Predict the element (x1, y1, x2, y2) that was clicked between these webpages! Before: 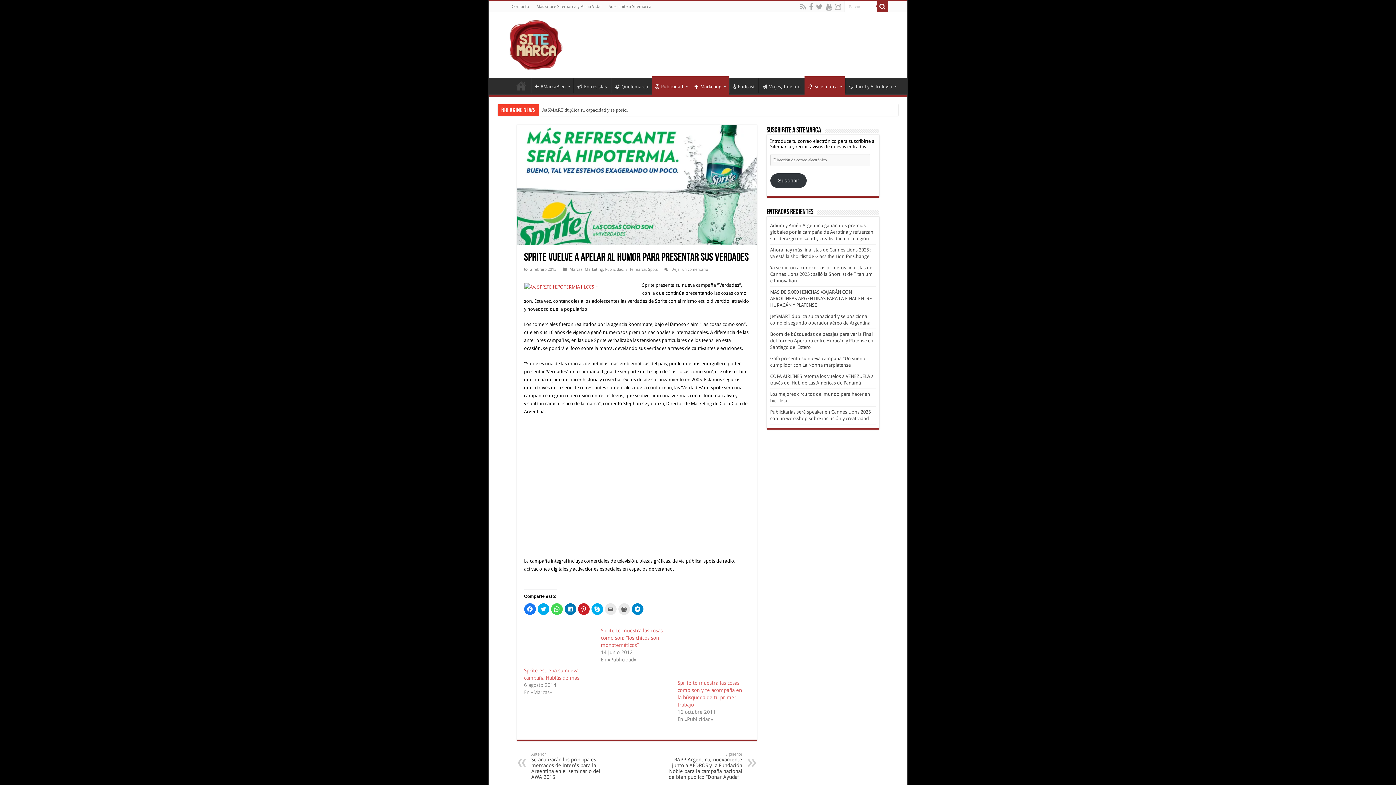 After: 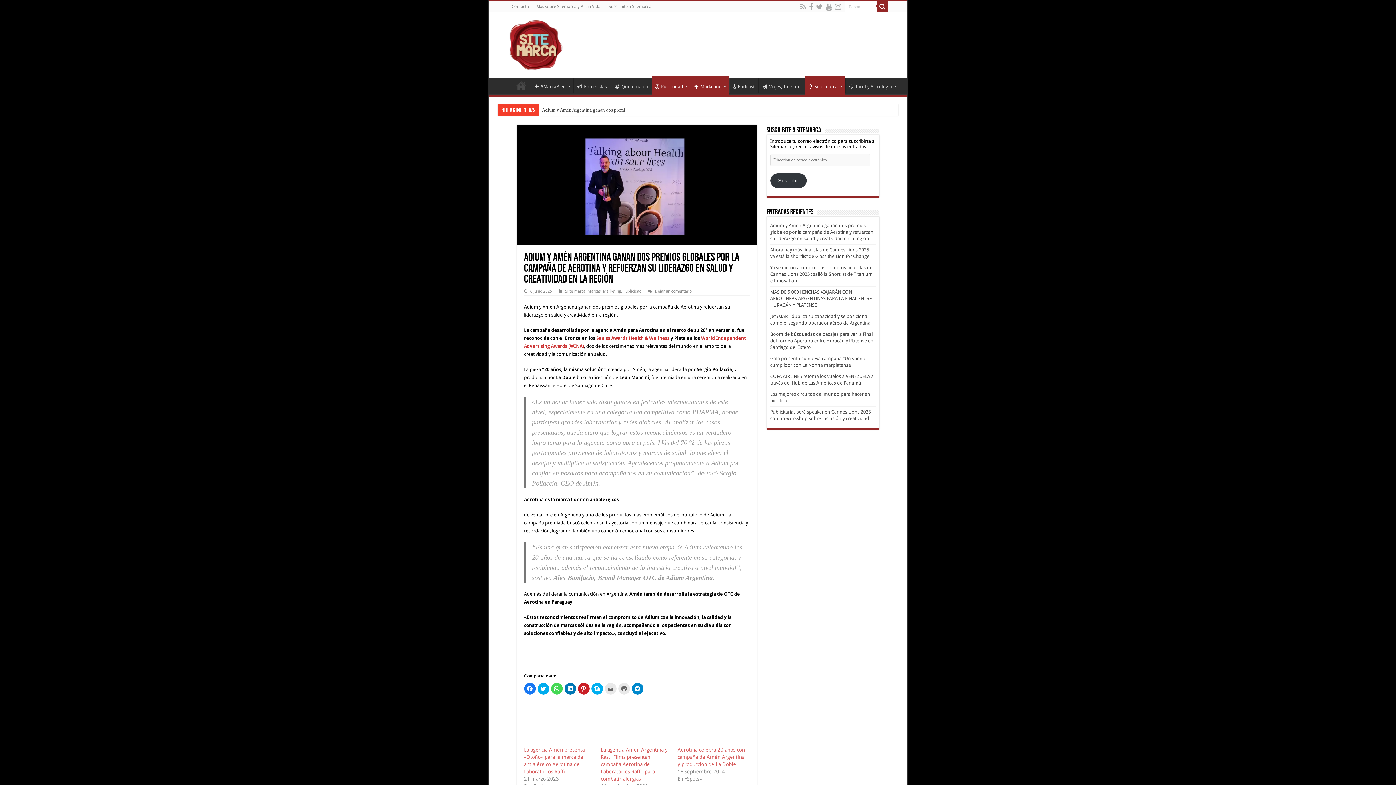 Action: label: Adium y Amén Argentina ganan dos premios globales por la campaña de Aerotina y refuerzan su liderazgo en salud y creatividad en la región bbox: (770, 222, 873, 241)